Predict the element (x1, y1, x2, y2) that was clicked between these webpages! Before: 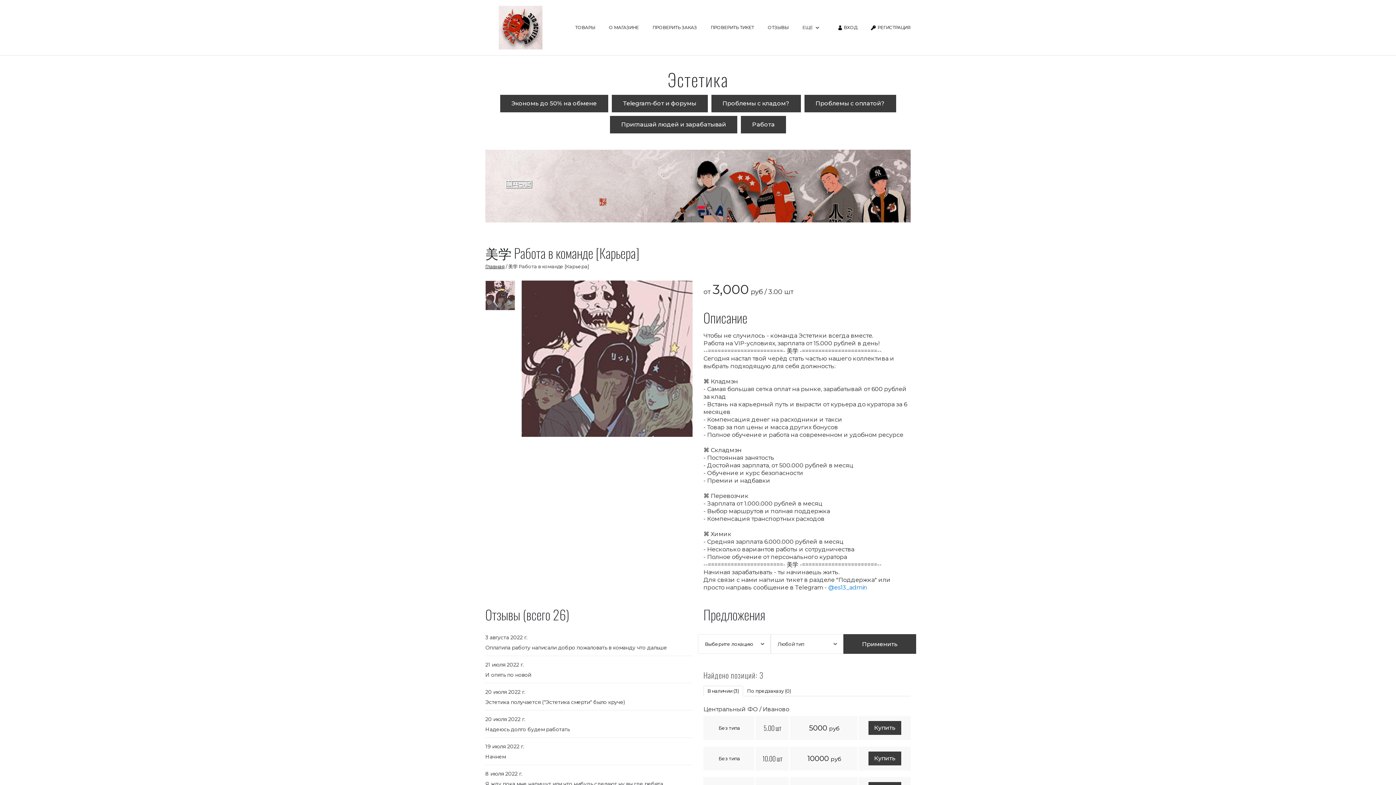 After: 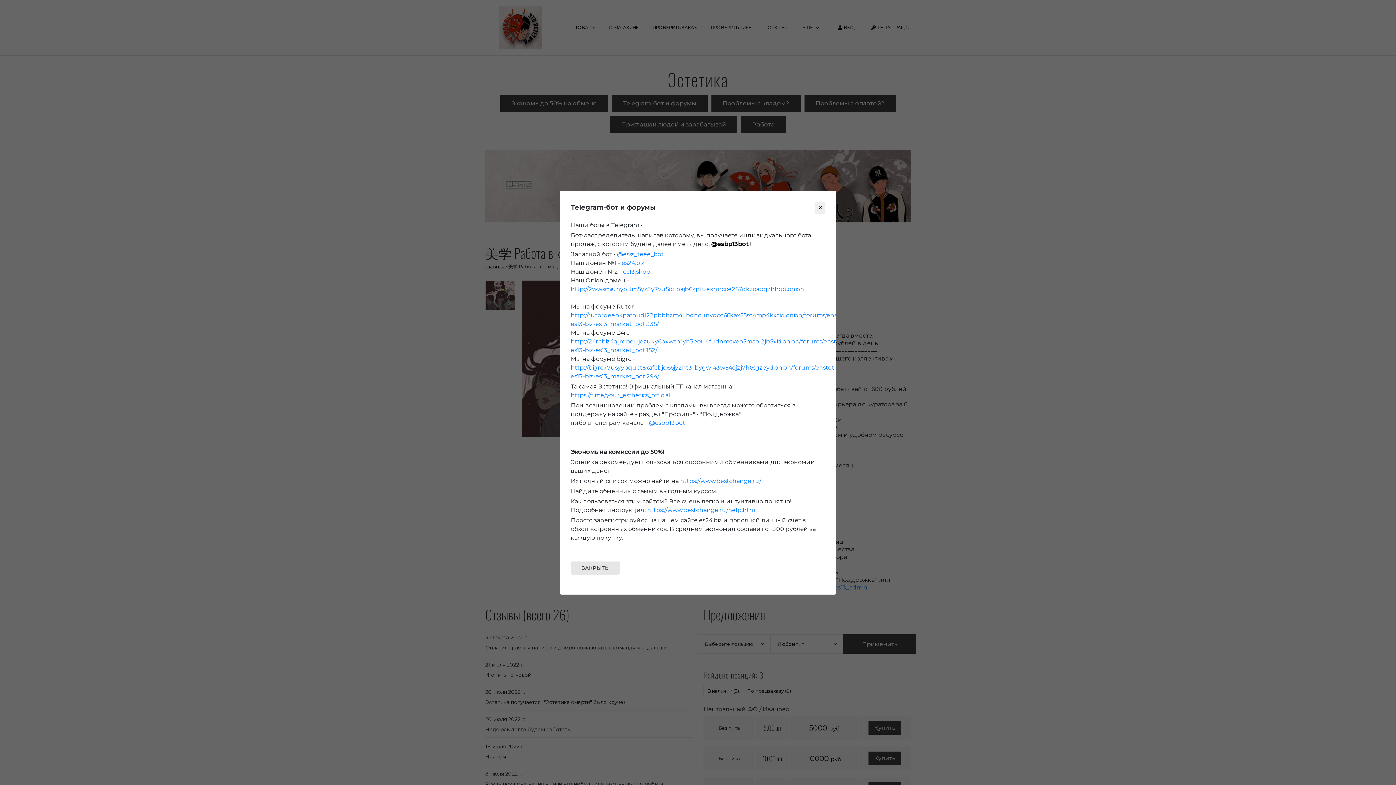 Action: label: Telegram-бот и форумы bbox: (611, 94, 707, 112)